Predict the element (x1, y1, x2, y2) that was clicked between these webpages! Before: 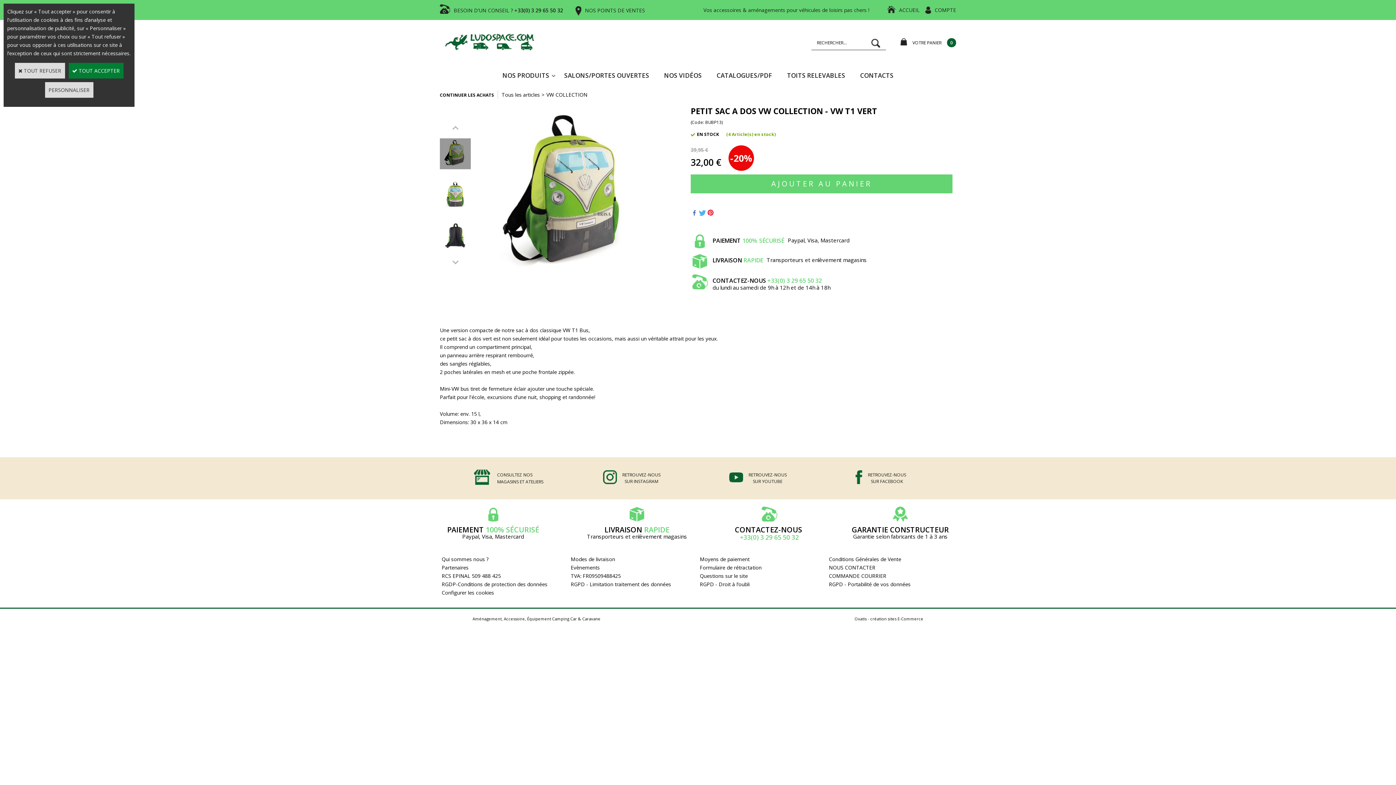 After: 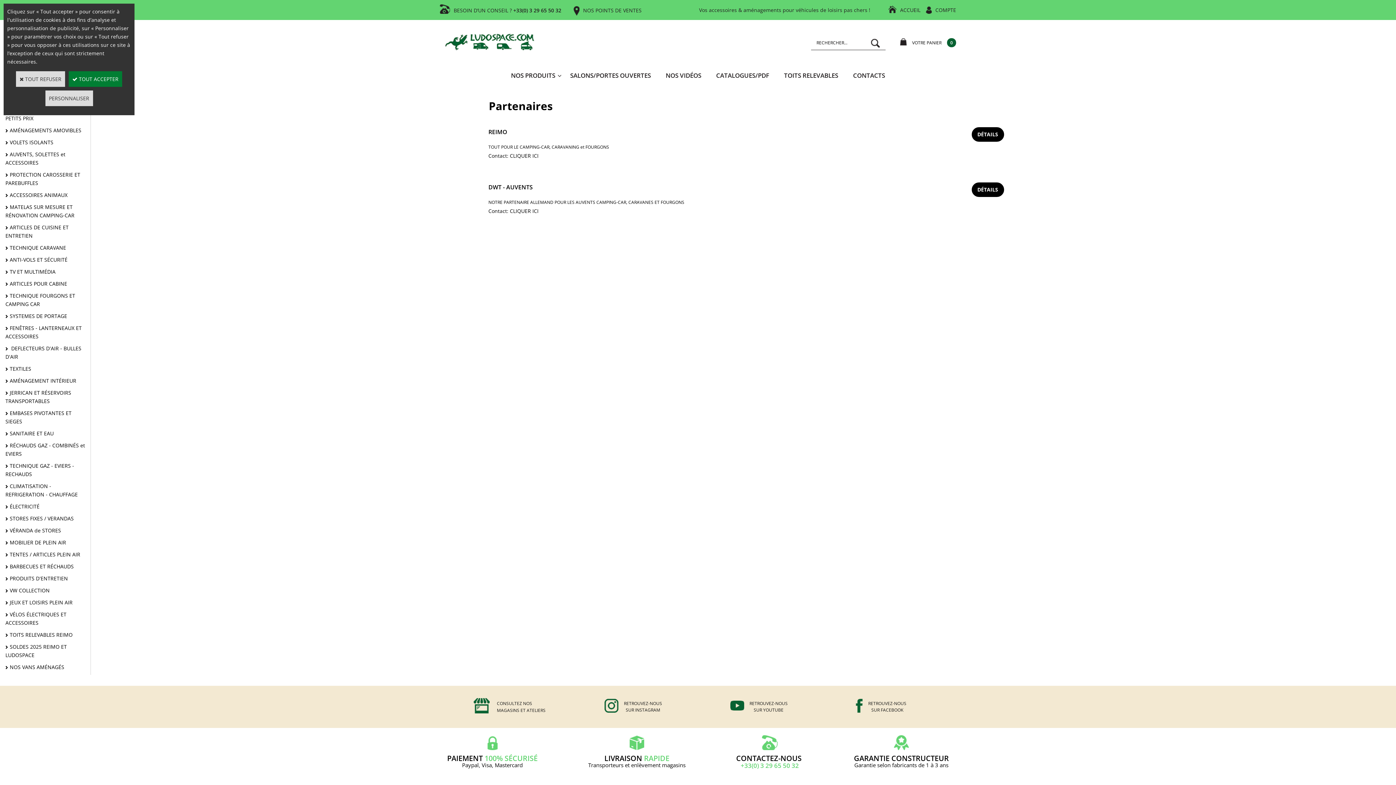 Action: bbox: (441, 564, 468, 571) label: Partenaires